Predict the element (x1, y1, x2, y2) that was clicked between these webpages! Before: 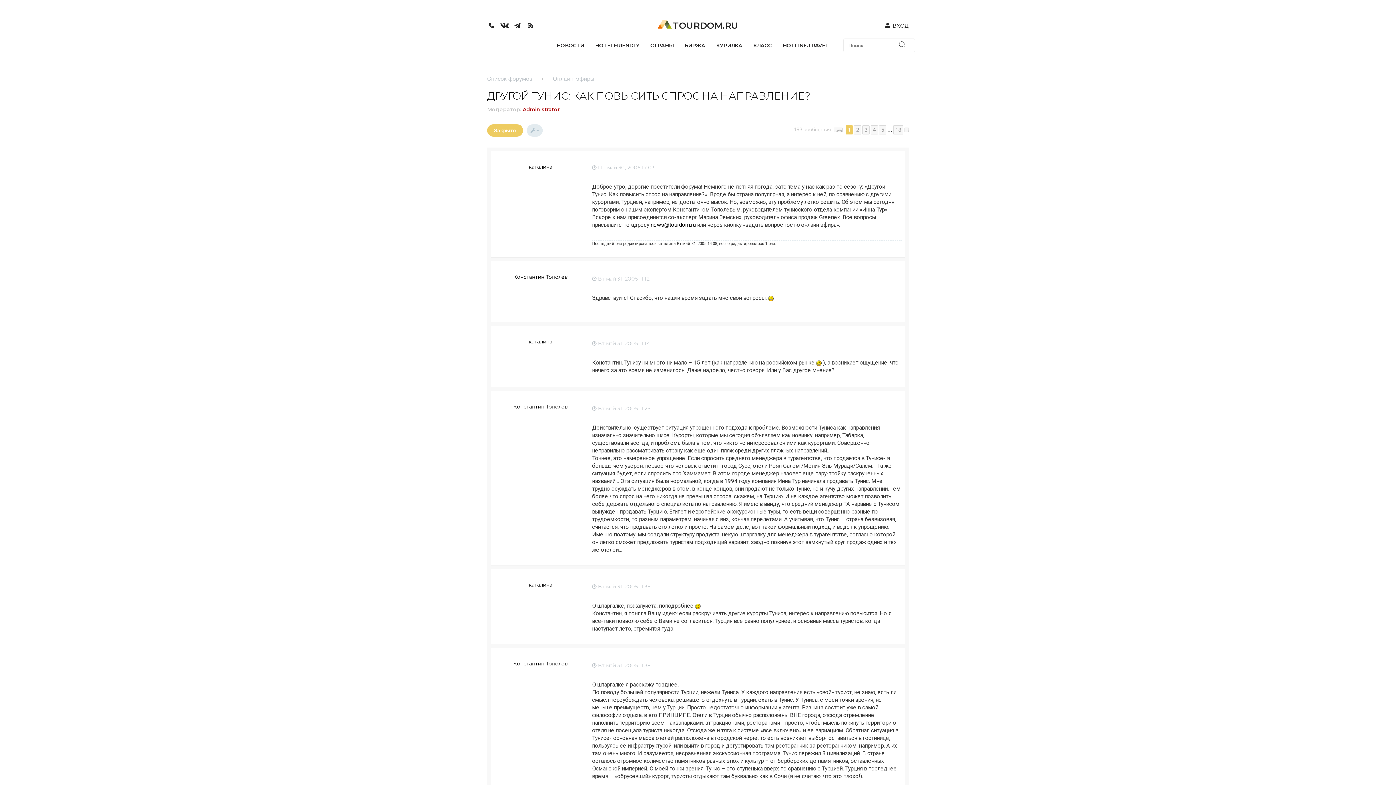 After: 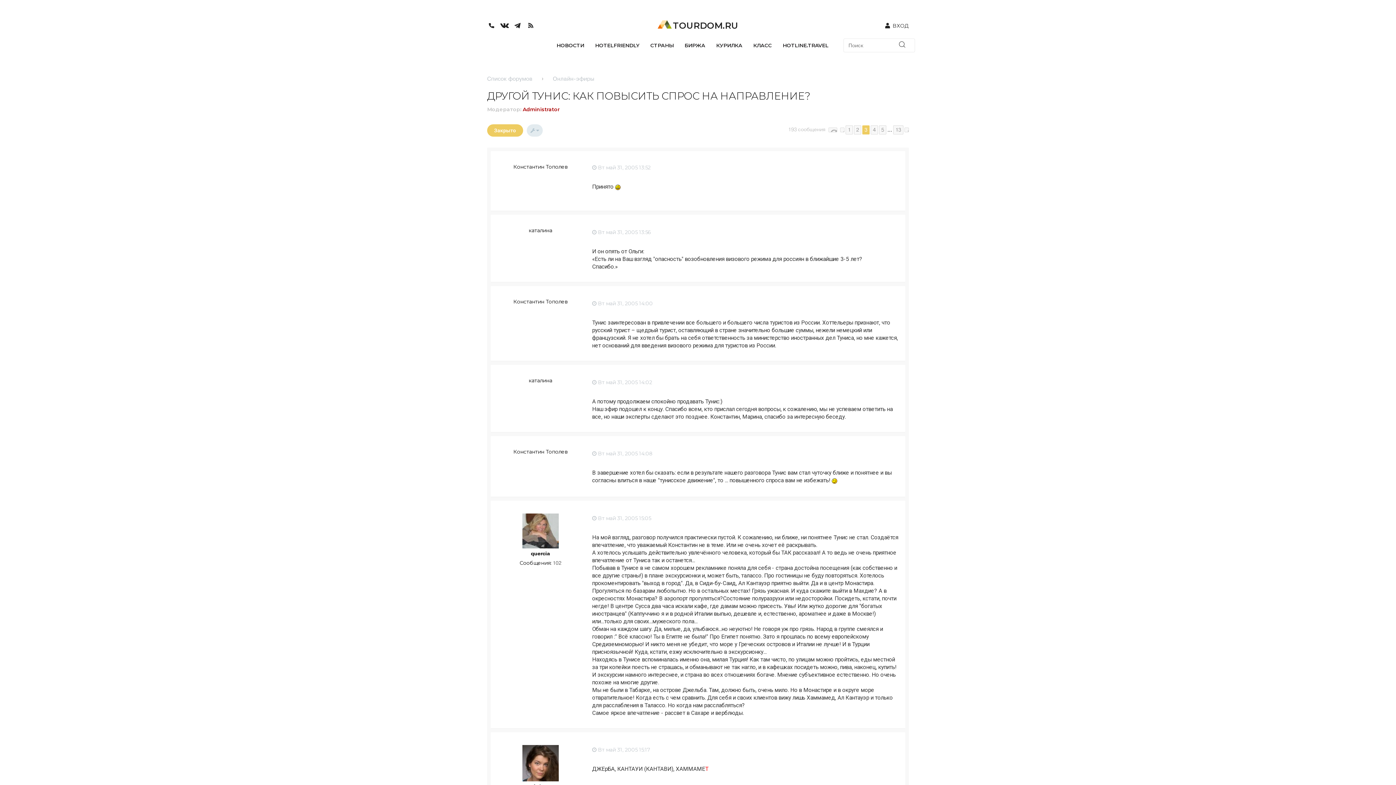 Action: label: 3 bbox: (862, 125, 869, 134)